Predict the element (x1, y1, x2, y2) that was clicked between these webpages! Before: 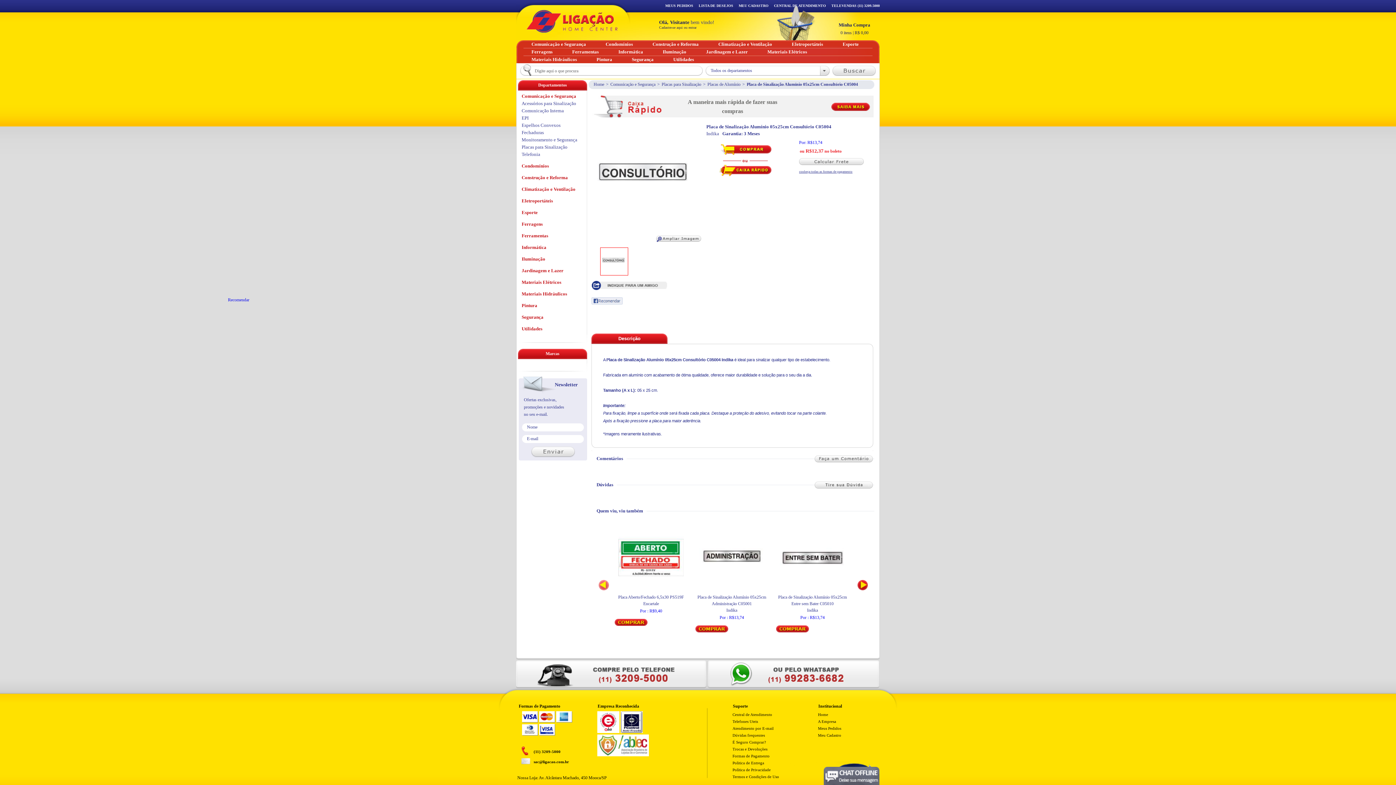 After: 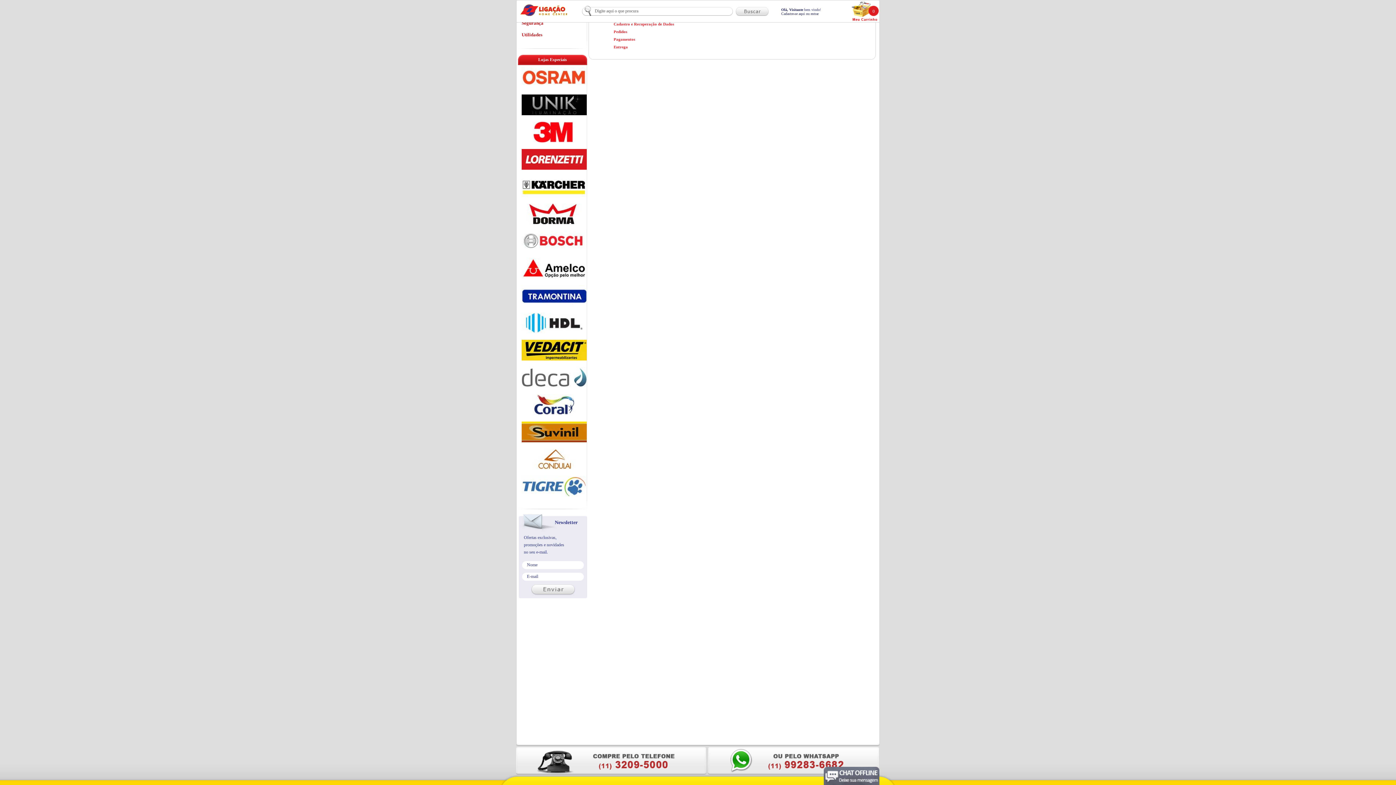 Action: label: Dúvidas frequentes bbox: (732, 733, 765, 737)